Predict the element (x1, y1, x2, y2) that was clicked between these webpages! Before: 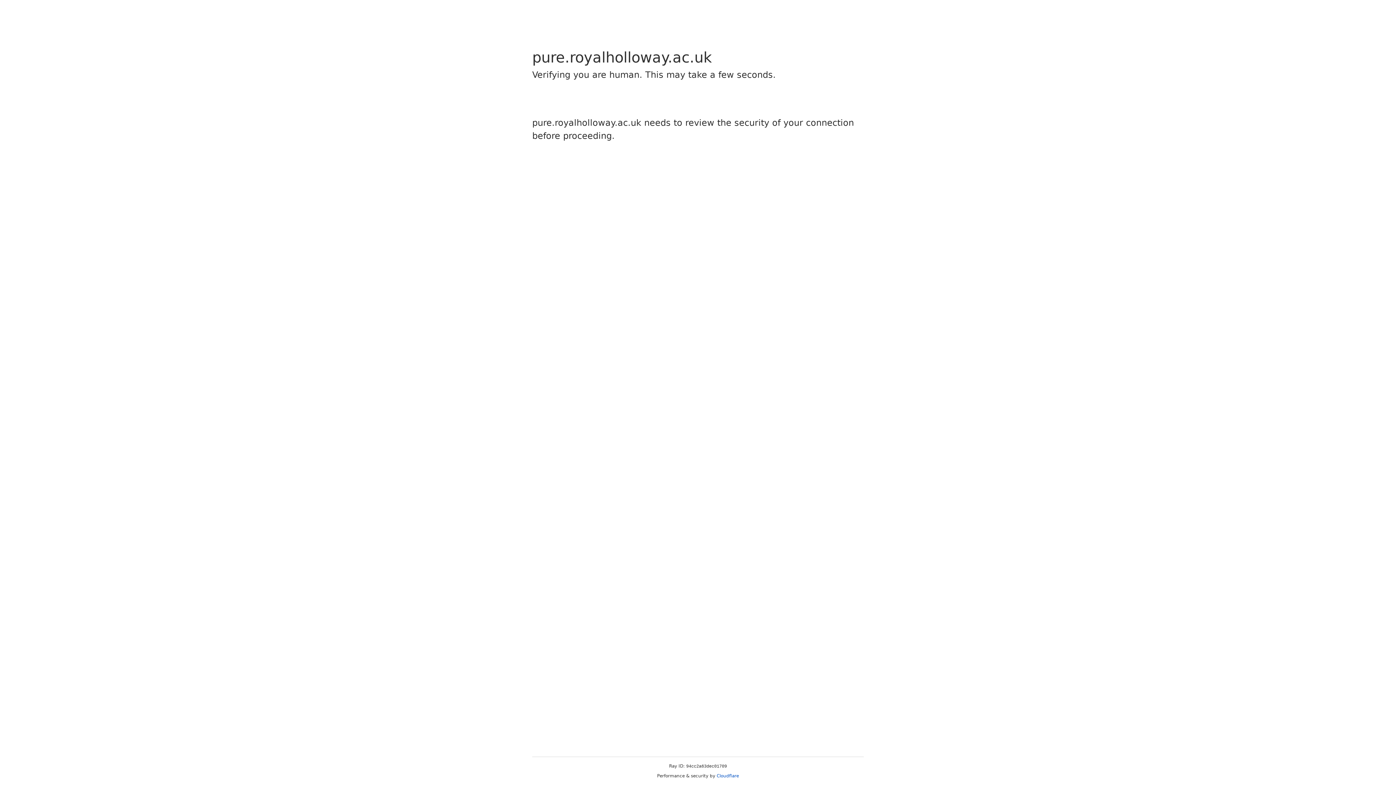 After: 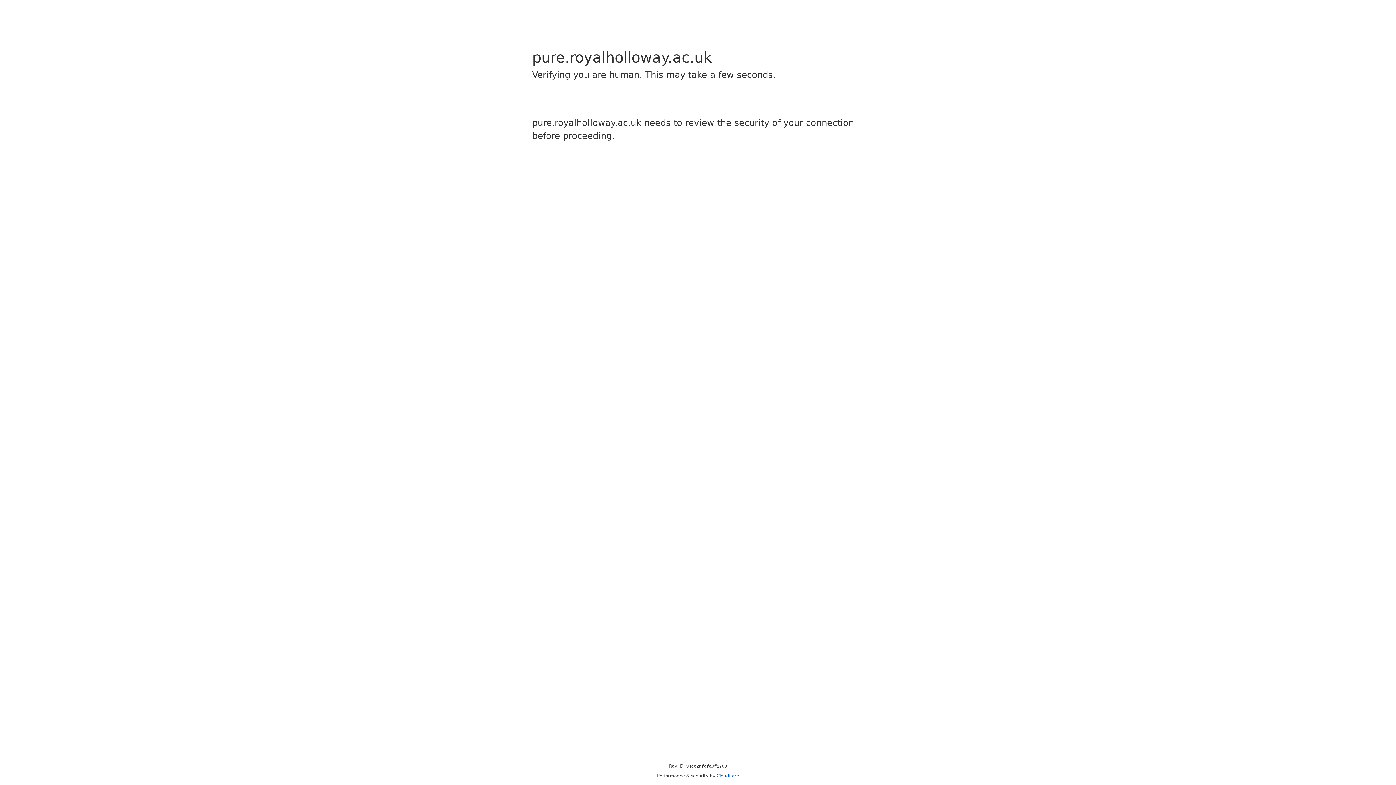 Action: label: Cloudflare bbox: (716, 773, 739, 778)